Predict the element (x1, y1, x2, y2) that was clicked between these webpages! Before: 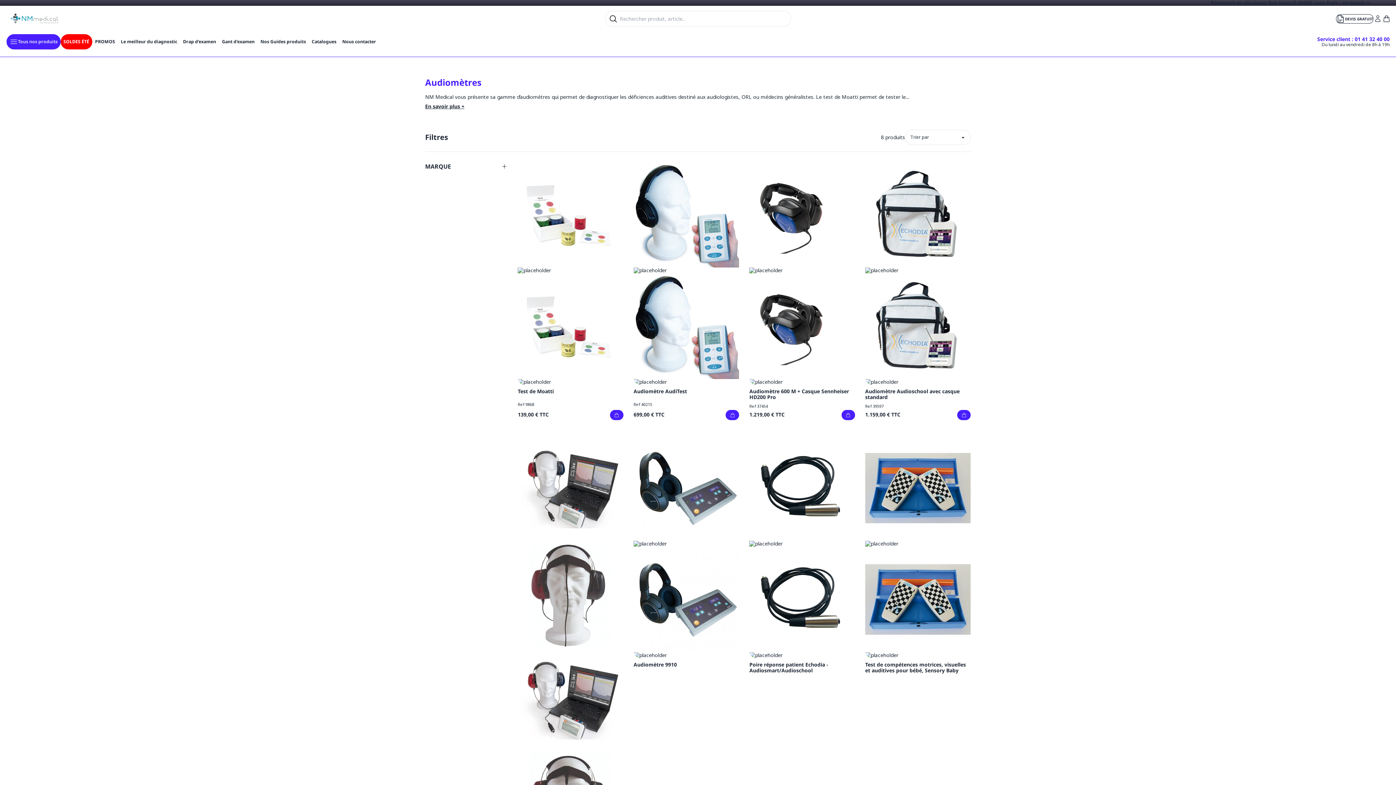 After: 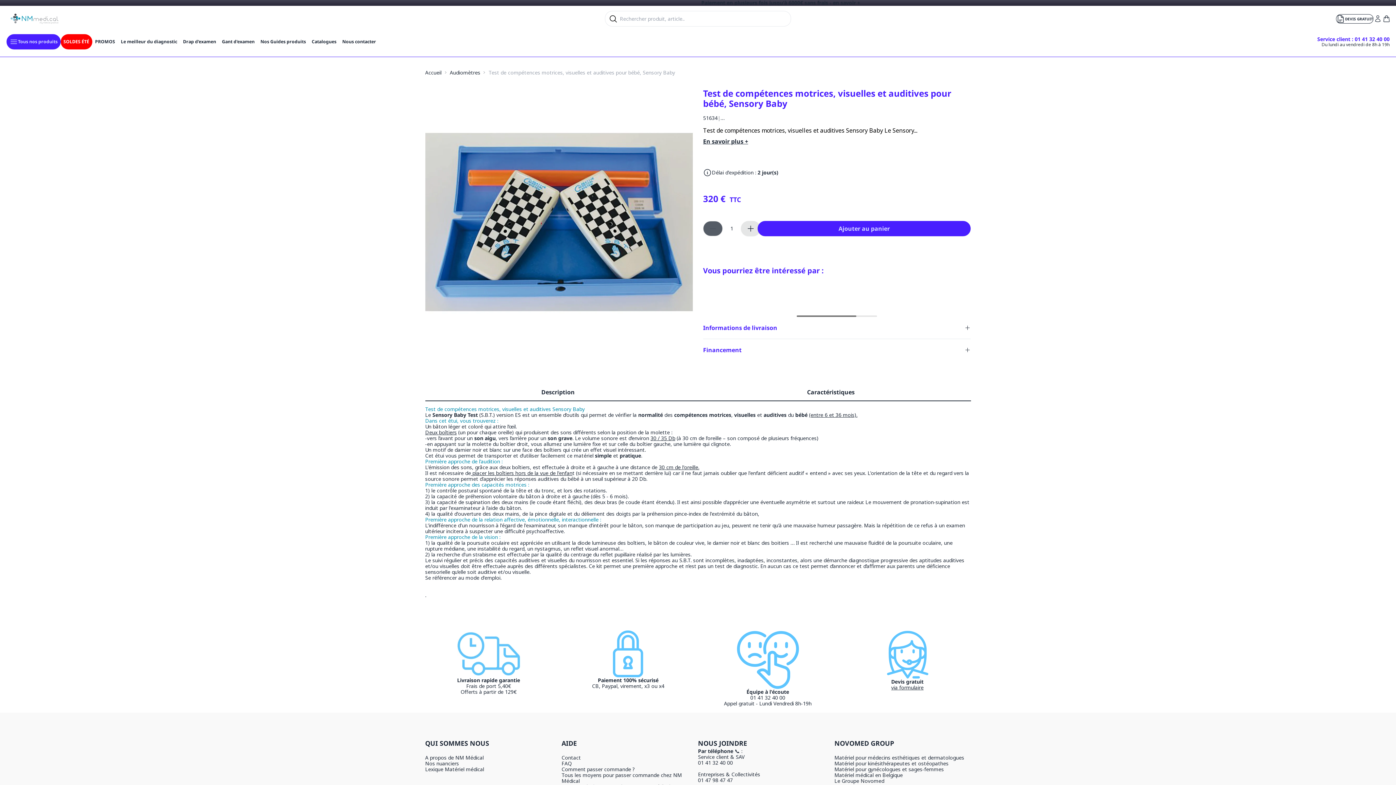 Action: bbox: (865, 662, 971, 677) label: Test de compétences motrices, visuelles et auditives pour bébé, Sensory Baby